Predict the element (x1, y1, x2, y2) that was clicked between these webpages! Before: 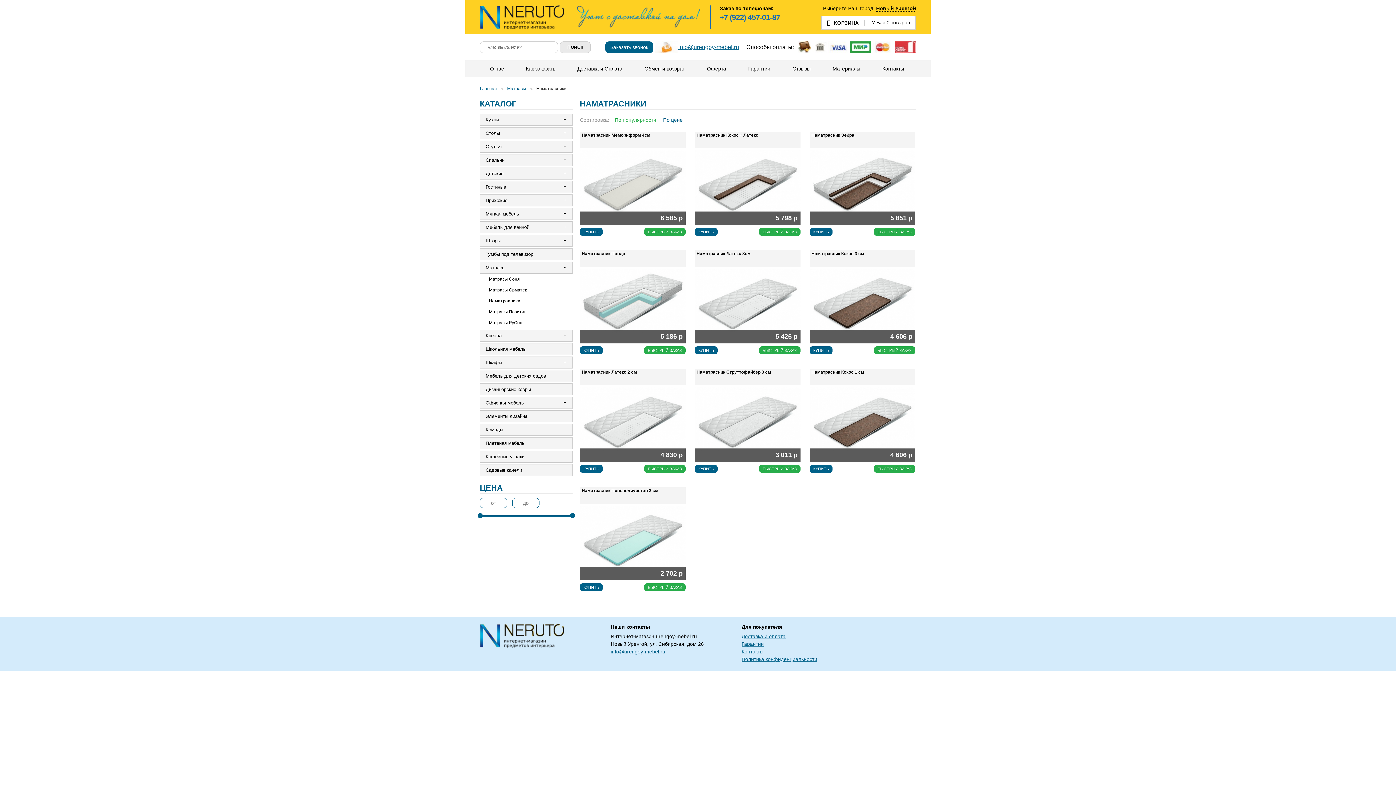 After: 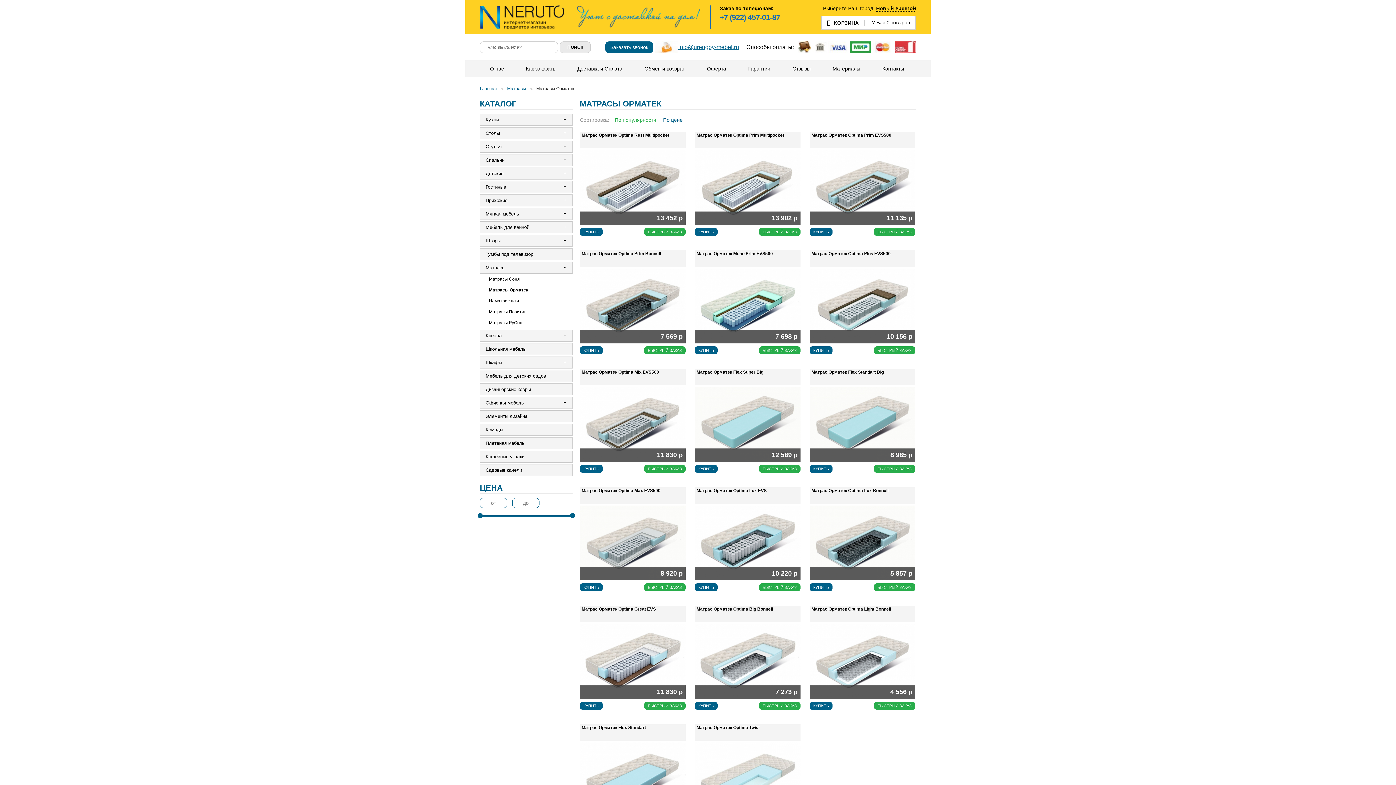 Action: label: Матрасы Орматек bbox: (480, 284, 572, 295)